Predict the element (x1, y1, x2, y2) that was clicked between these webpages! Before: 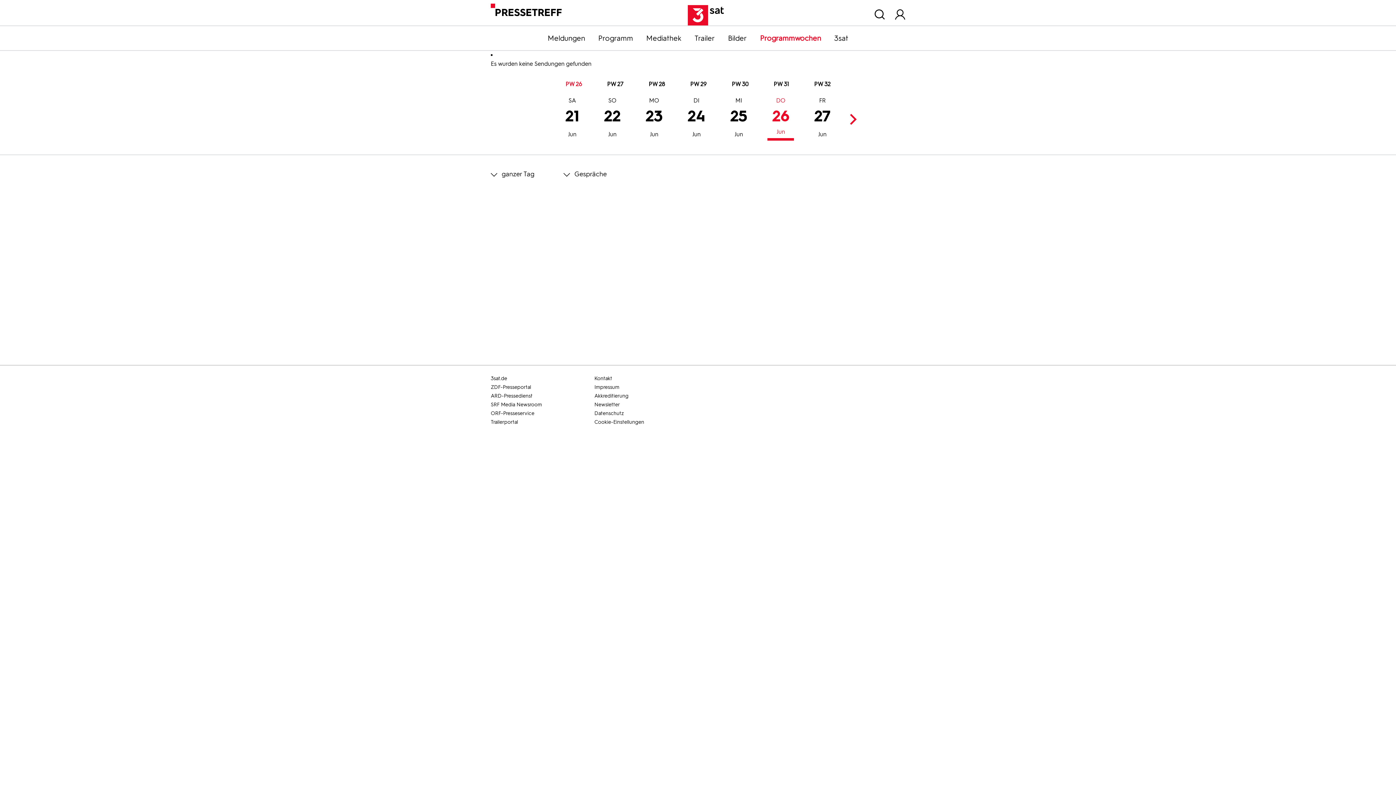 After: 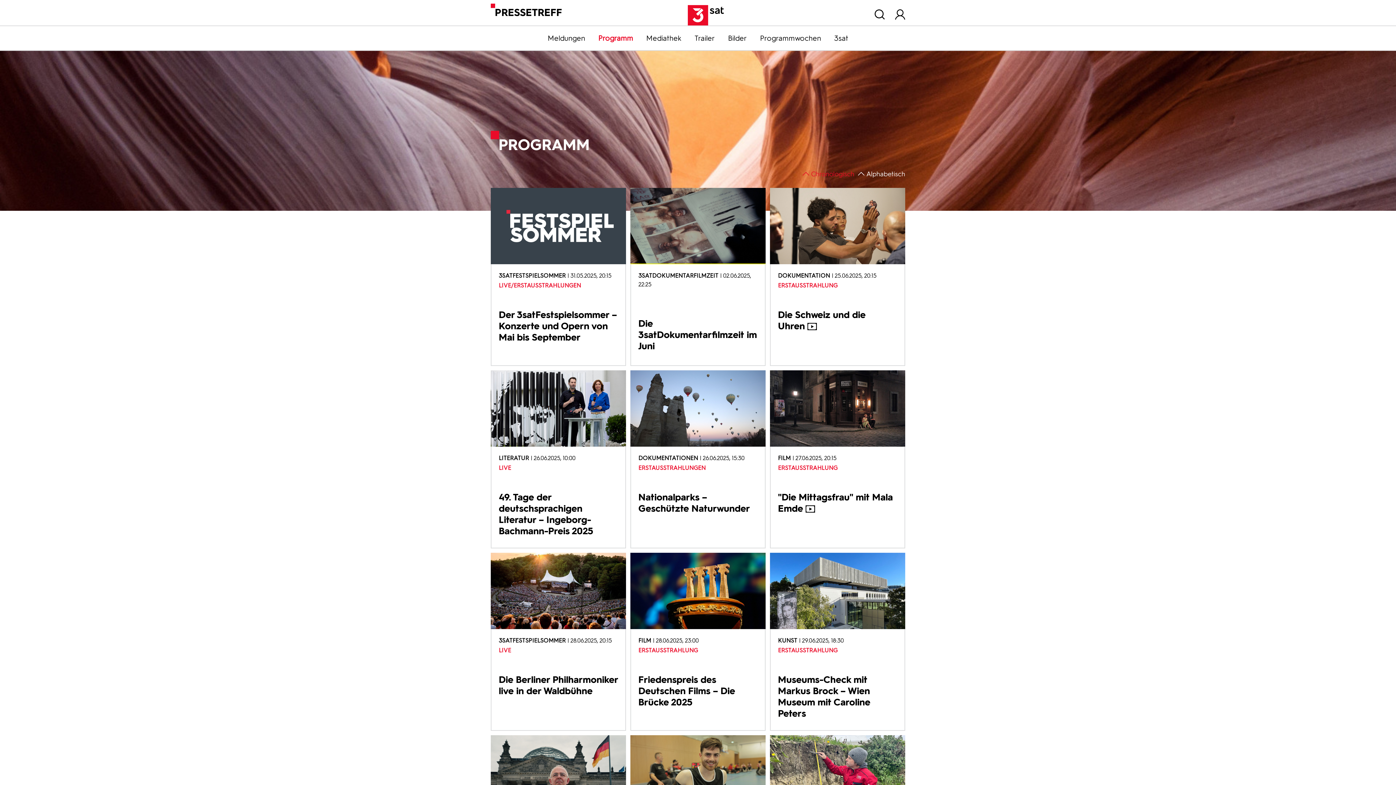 Action: label: Programm bbox: (591, 33, 639, 42)